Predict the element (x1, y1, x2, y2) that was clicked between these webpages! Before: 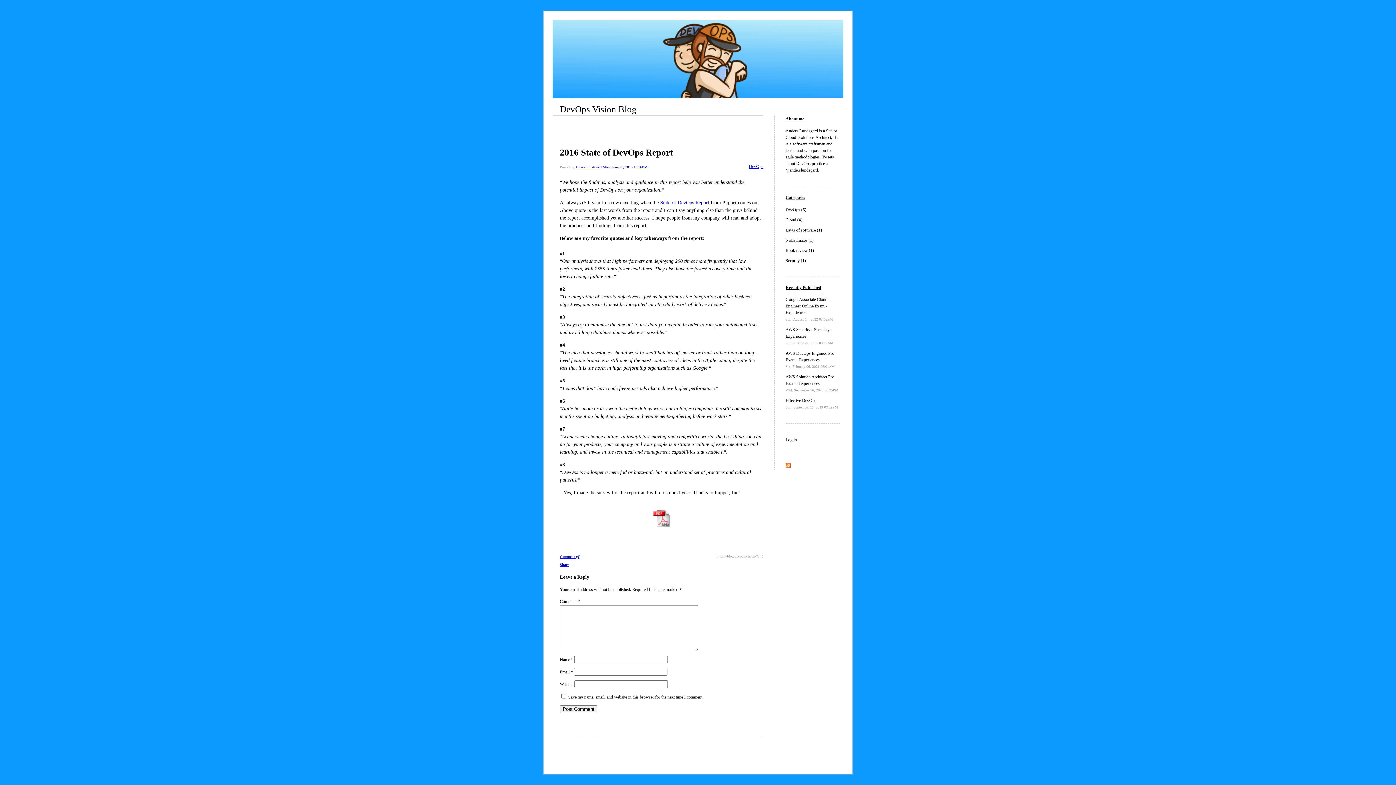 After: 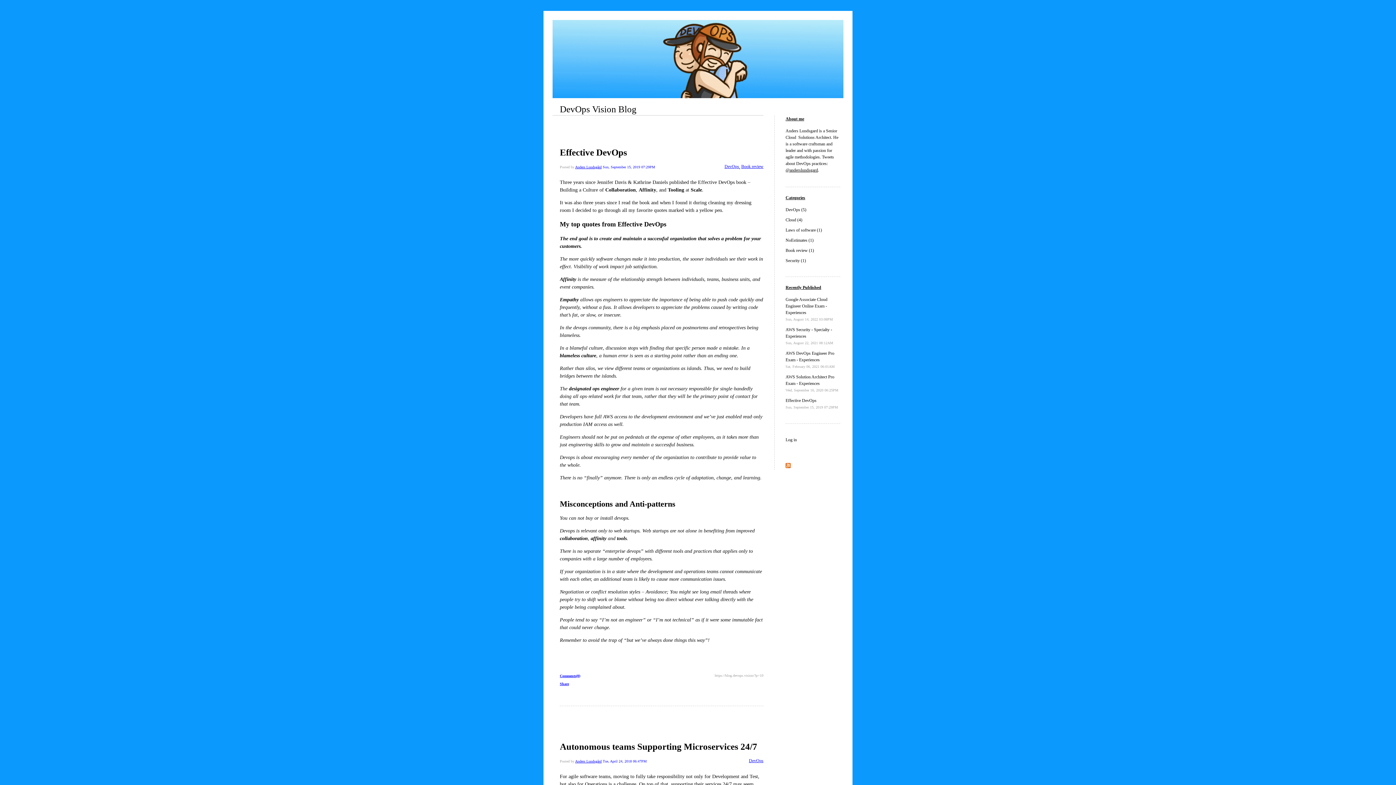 Action: bbox: (575, 165, 601, 169) label: Anders Lundsgård